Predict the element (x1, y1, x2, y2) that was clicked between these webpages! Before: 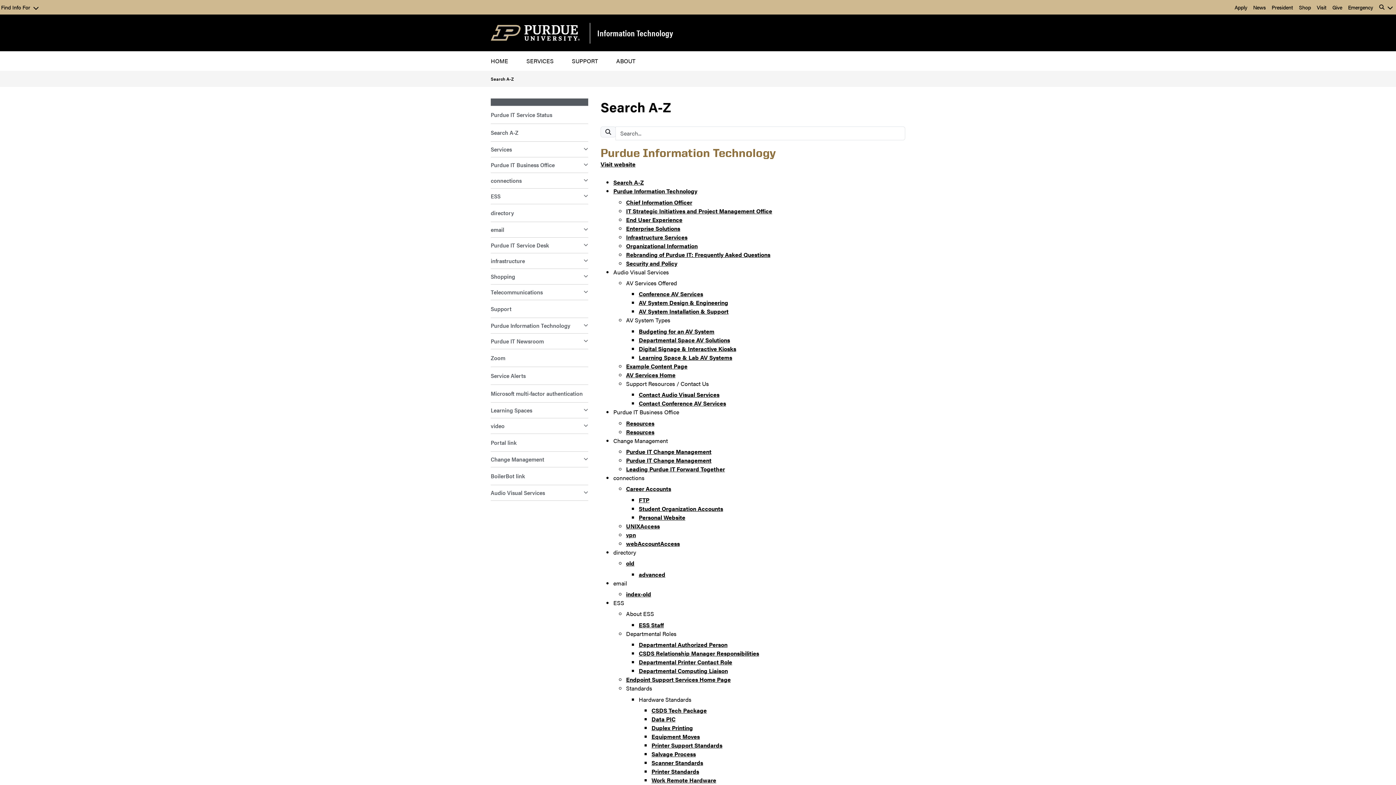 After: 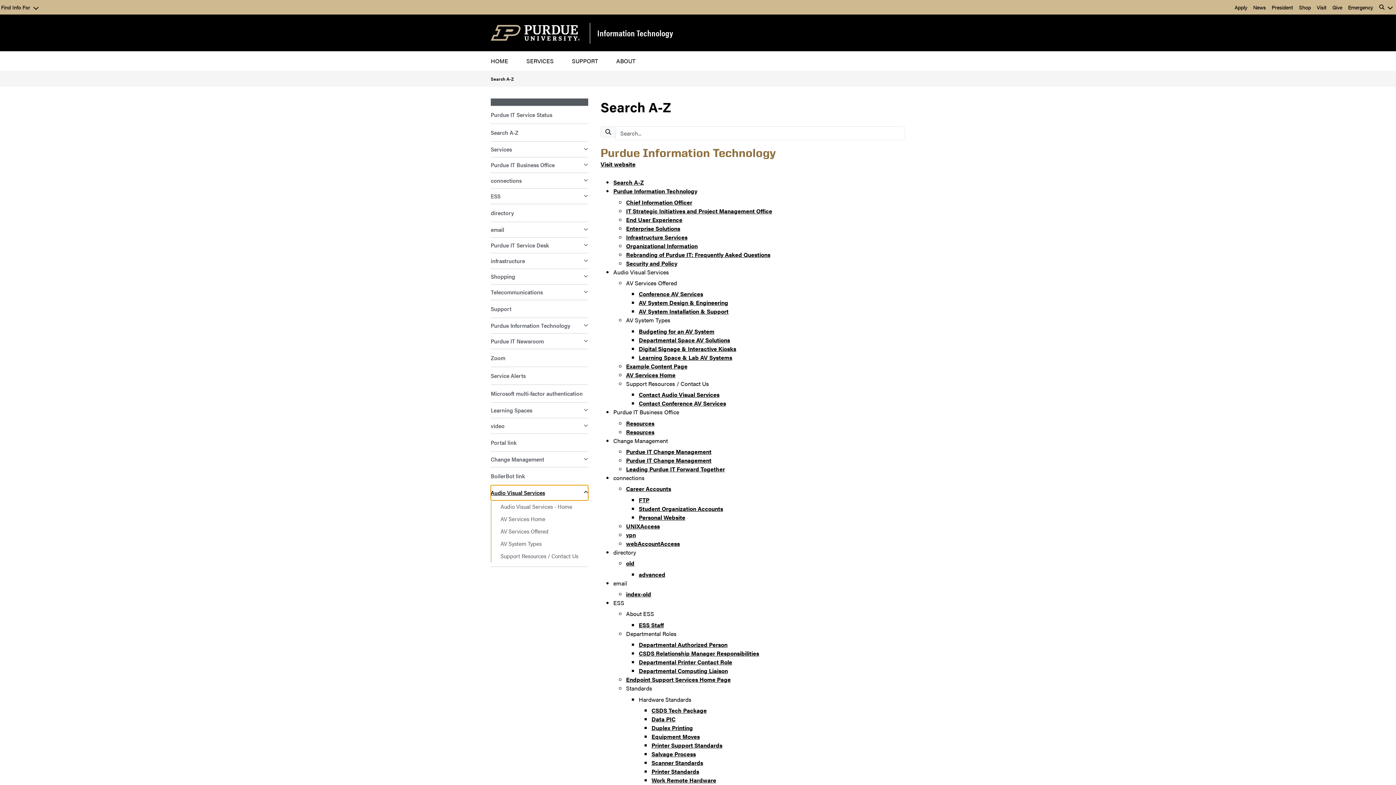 Action: label: Audio Visual Services bbox: (490, 485, 588, 500)